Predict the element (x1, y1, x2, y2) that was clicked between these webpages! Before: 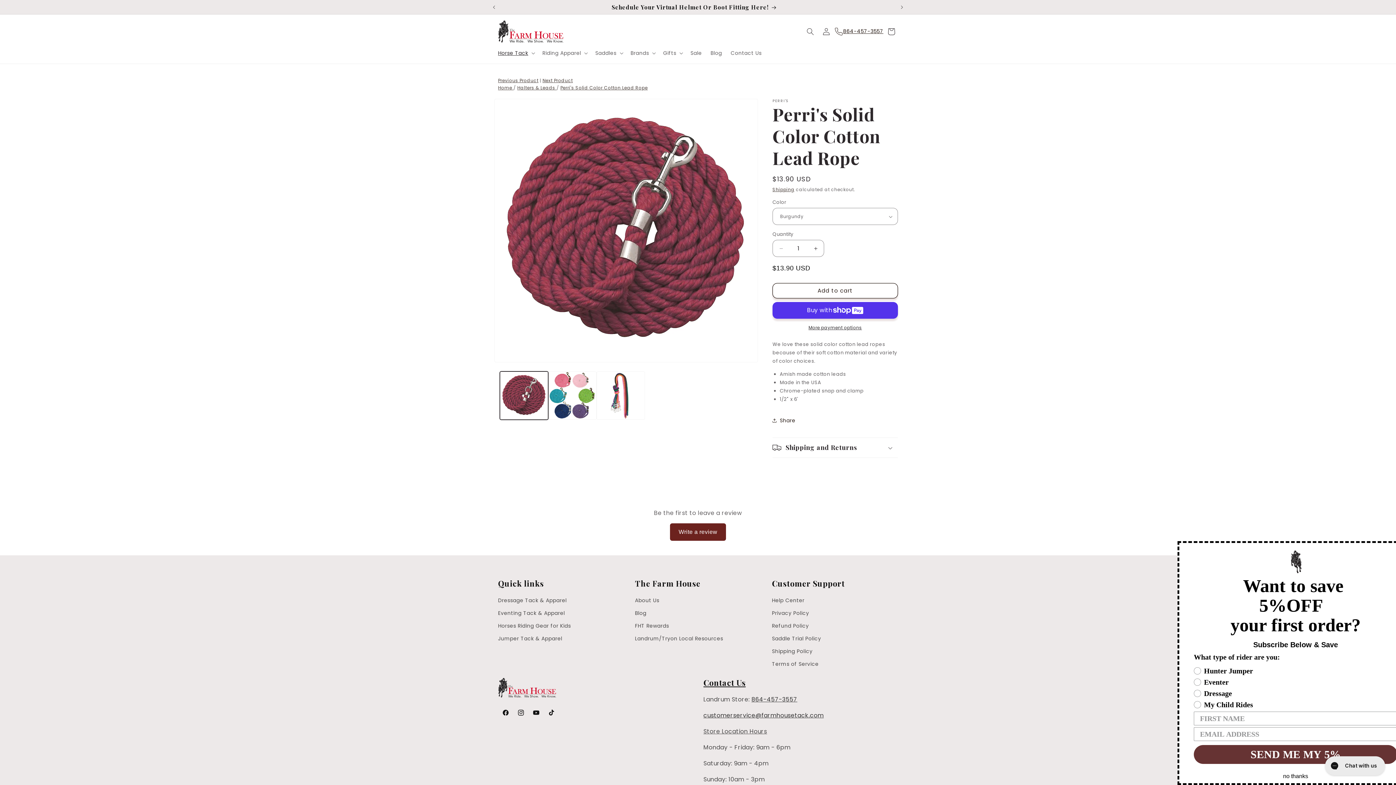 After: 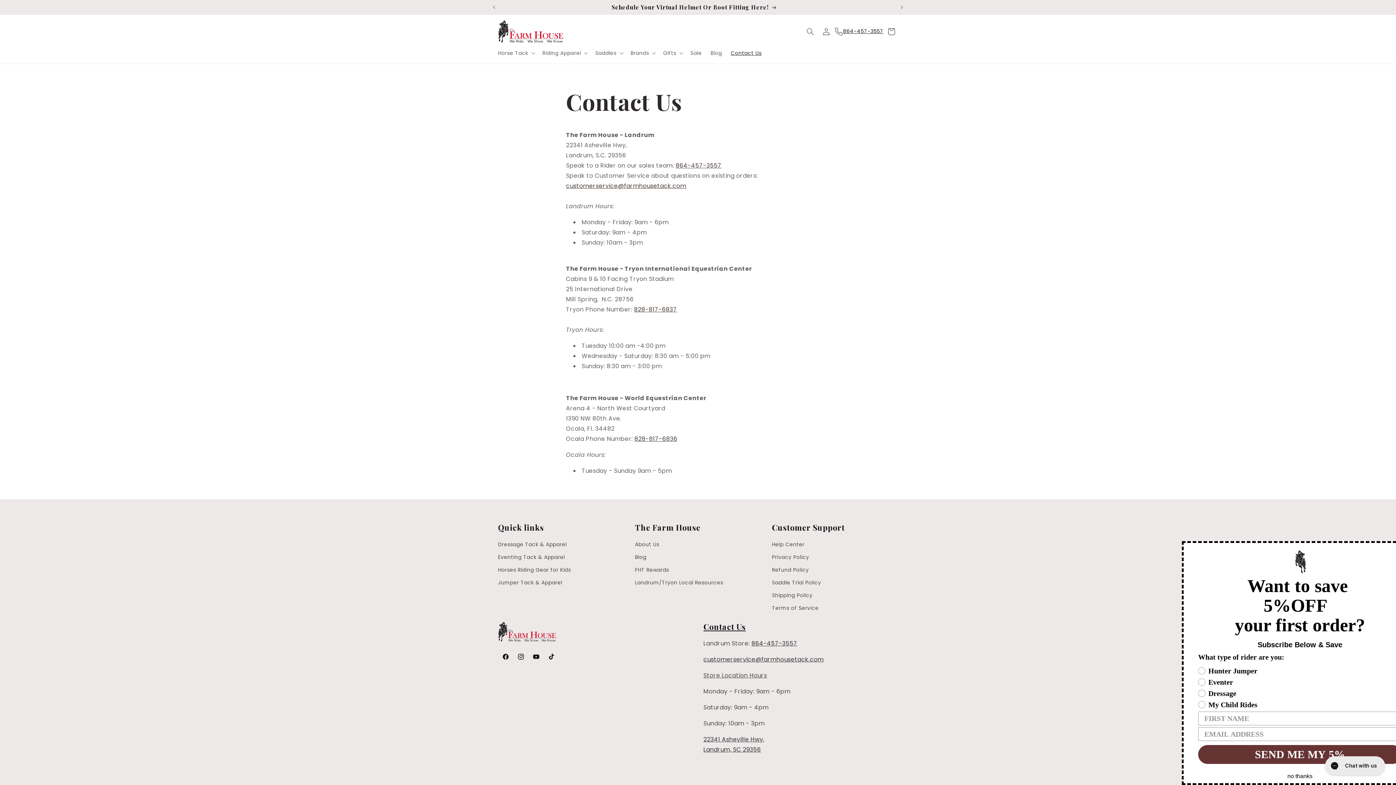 Action: bbox: (703, 677, 745, 688) label: Contact Us